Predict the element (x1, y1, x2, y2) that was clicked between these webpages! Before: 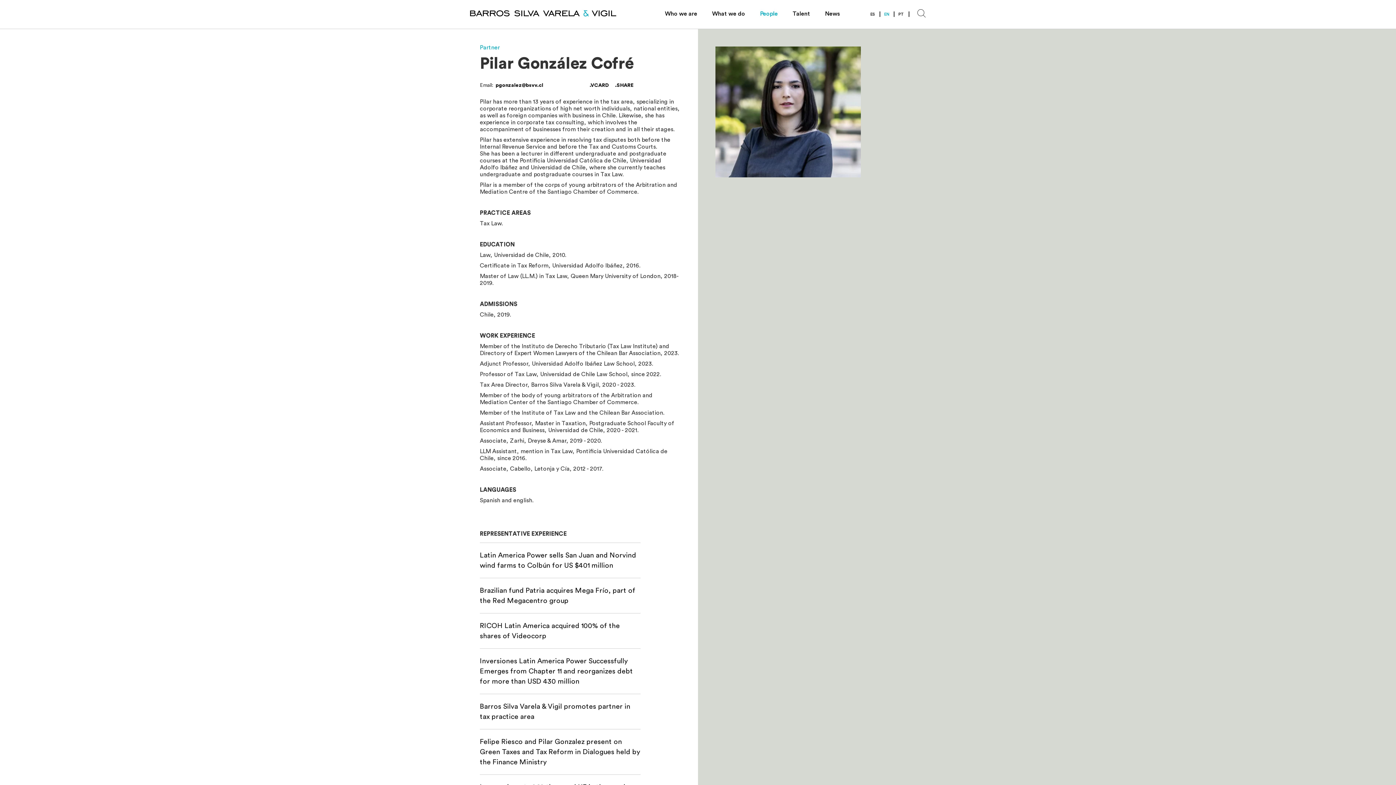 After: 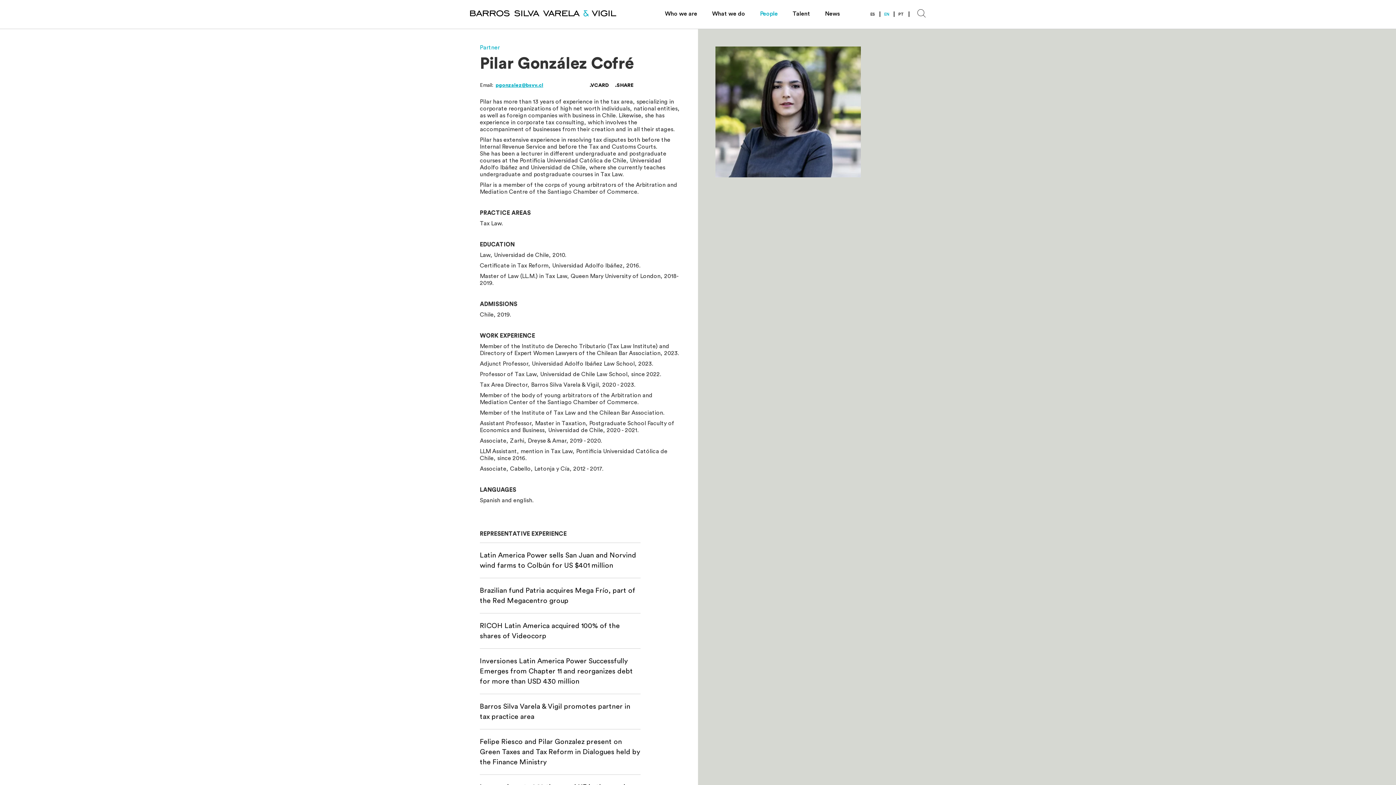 Action: bbox: (495, 82, 543, 88) label: pgonzalez@bsvv.cl